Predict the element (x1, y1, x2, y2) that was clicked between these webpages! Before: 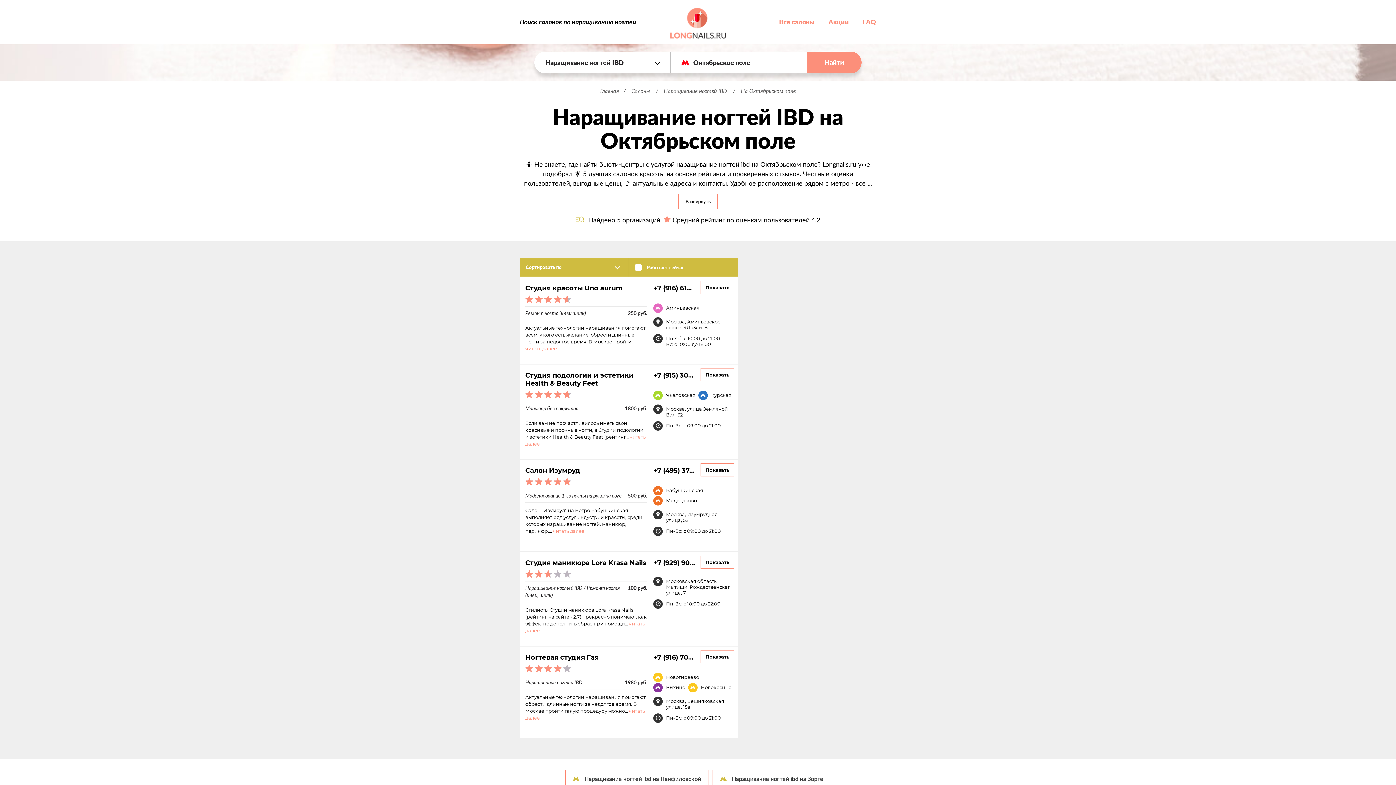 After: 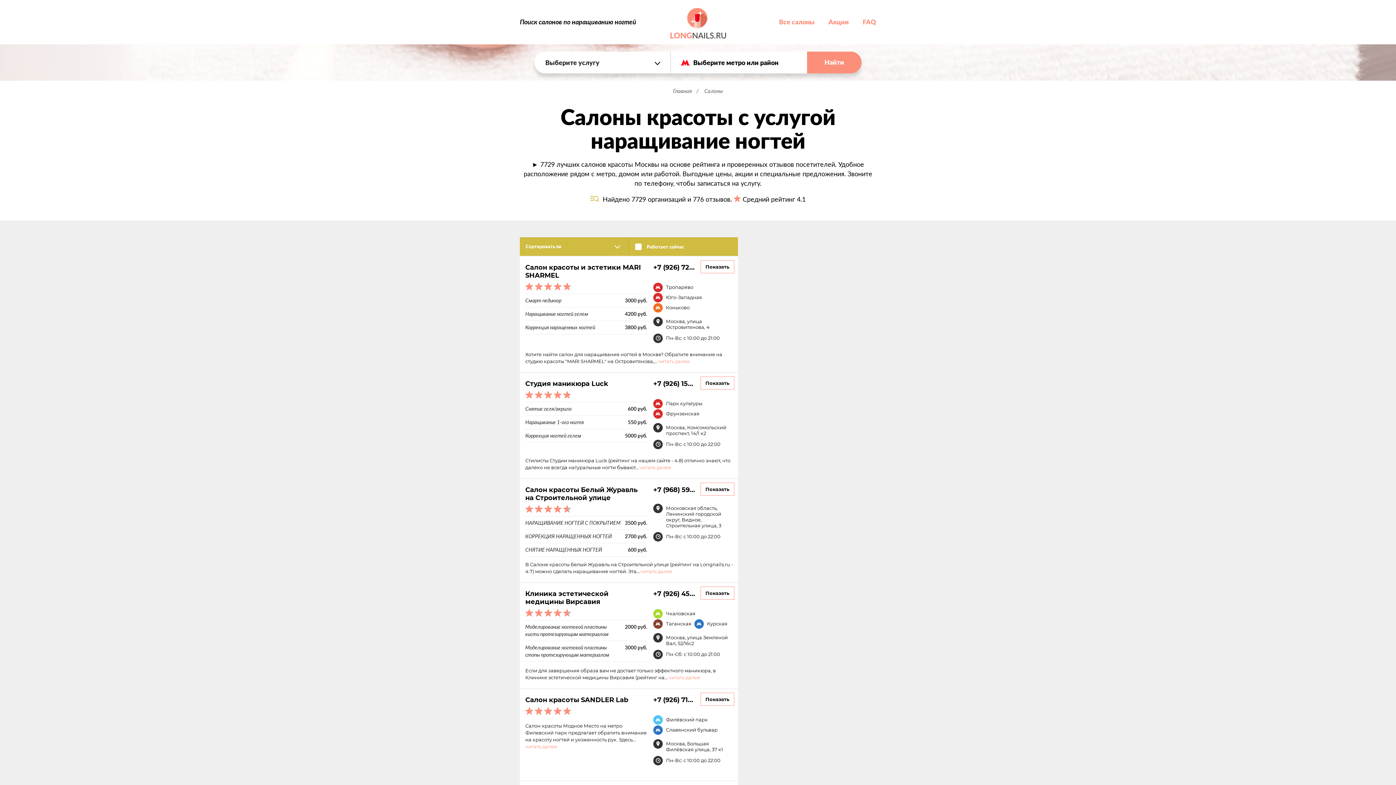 Action: label: Салоны bbox: (631, 88, 650, 94)